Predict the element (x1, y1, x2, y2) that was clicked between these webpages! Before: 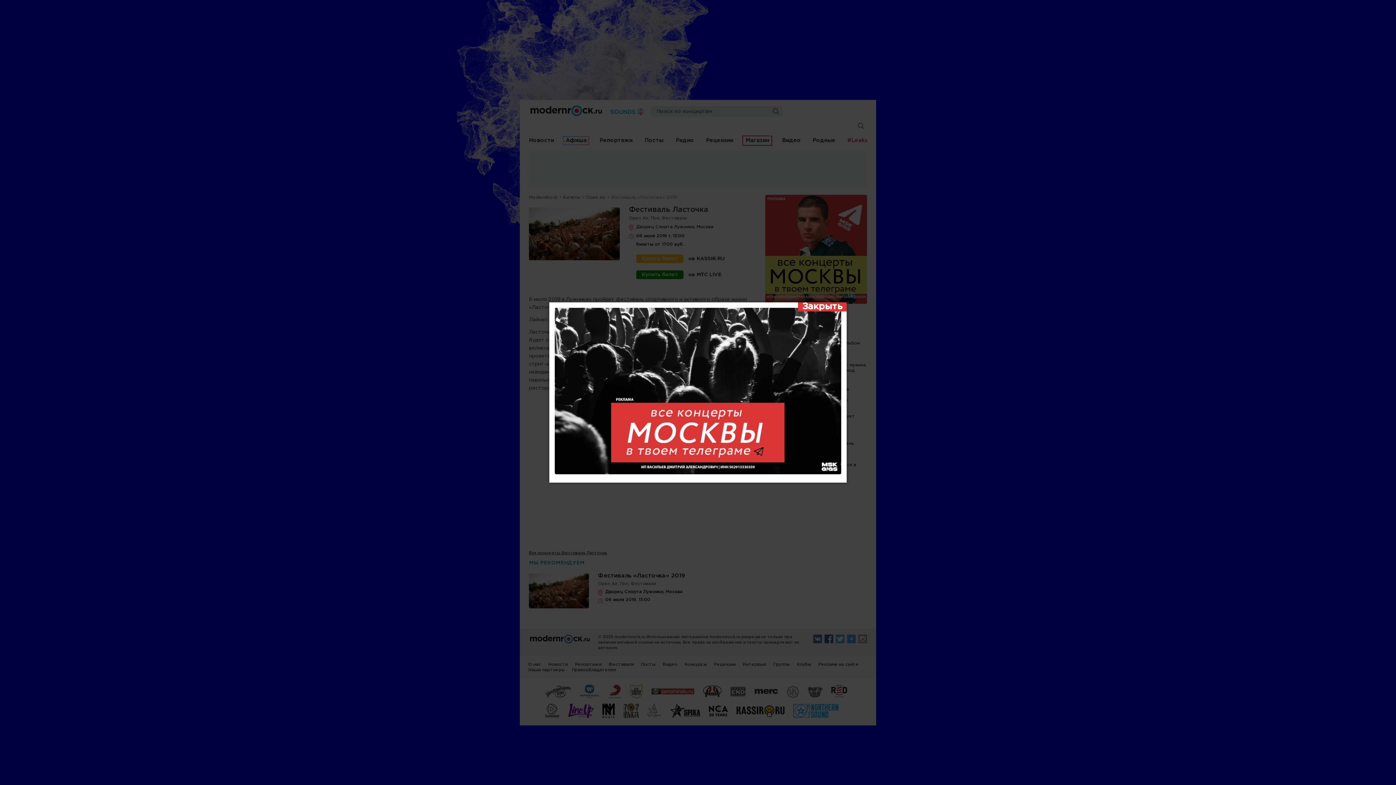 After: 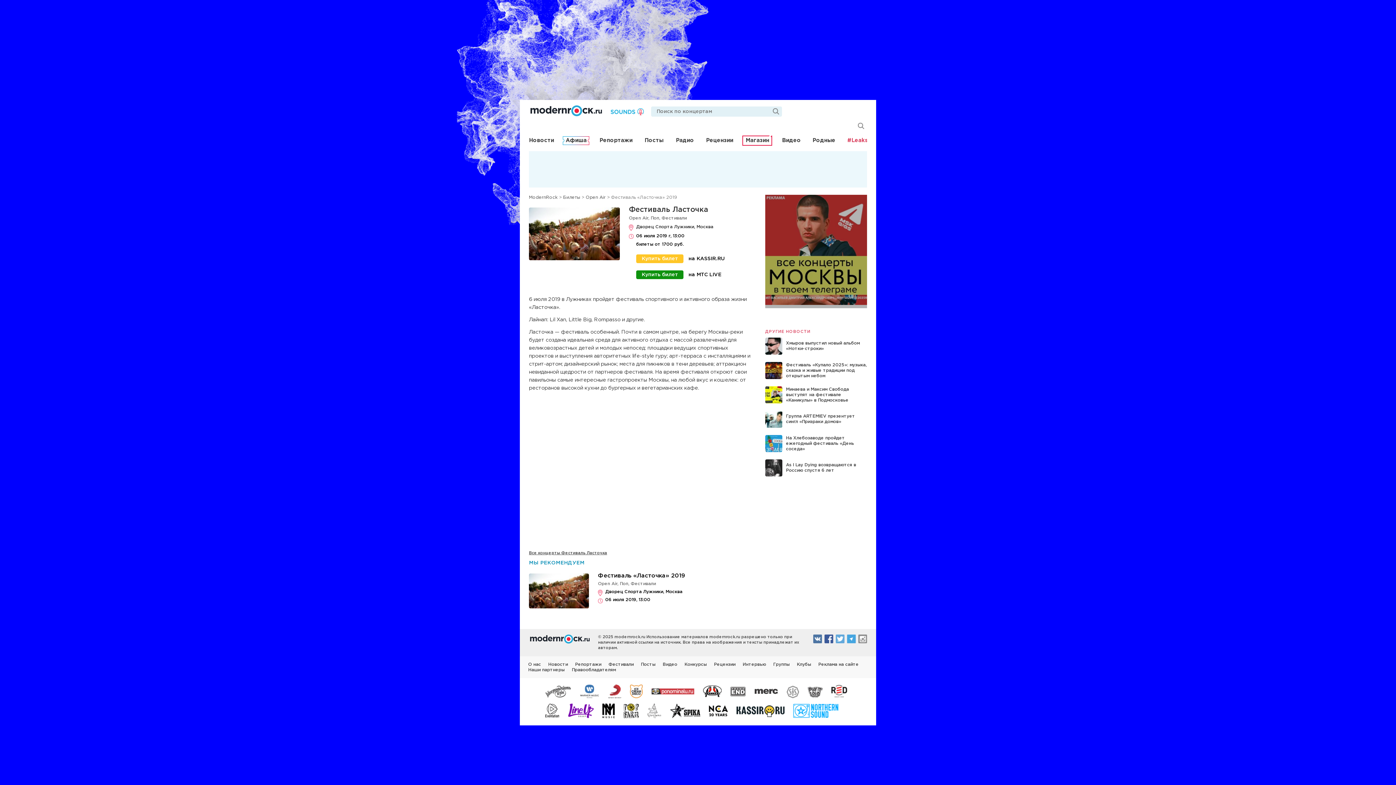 Action: label: Закрыть bbox: (798, 302, 846, 311)